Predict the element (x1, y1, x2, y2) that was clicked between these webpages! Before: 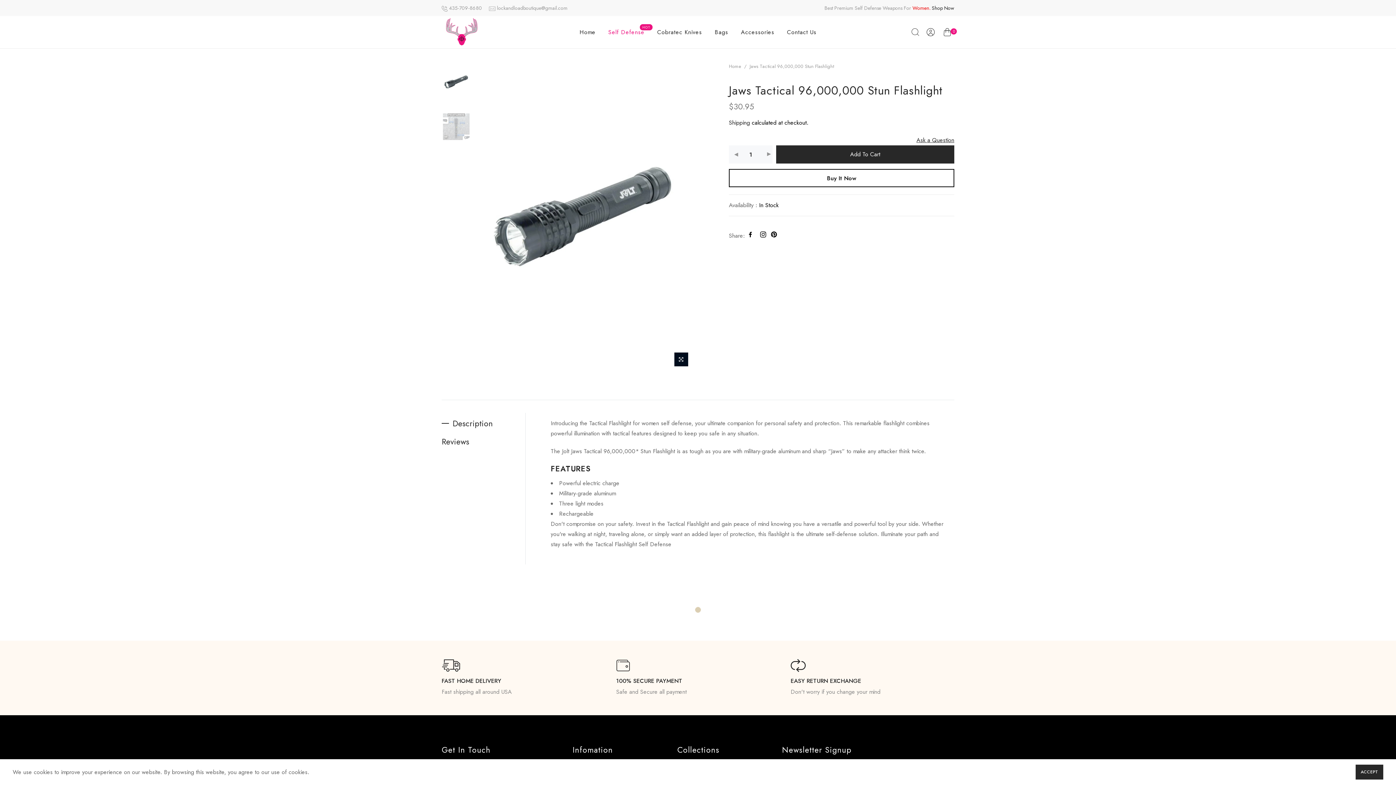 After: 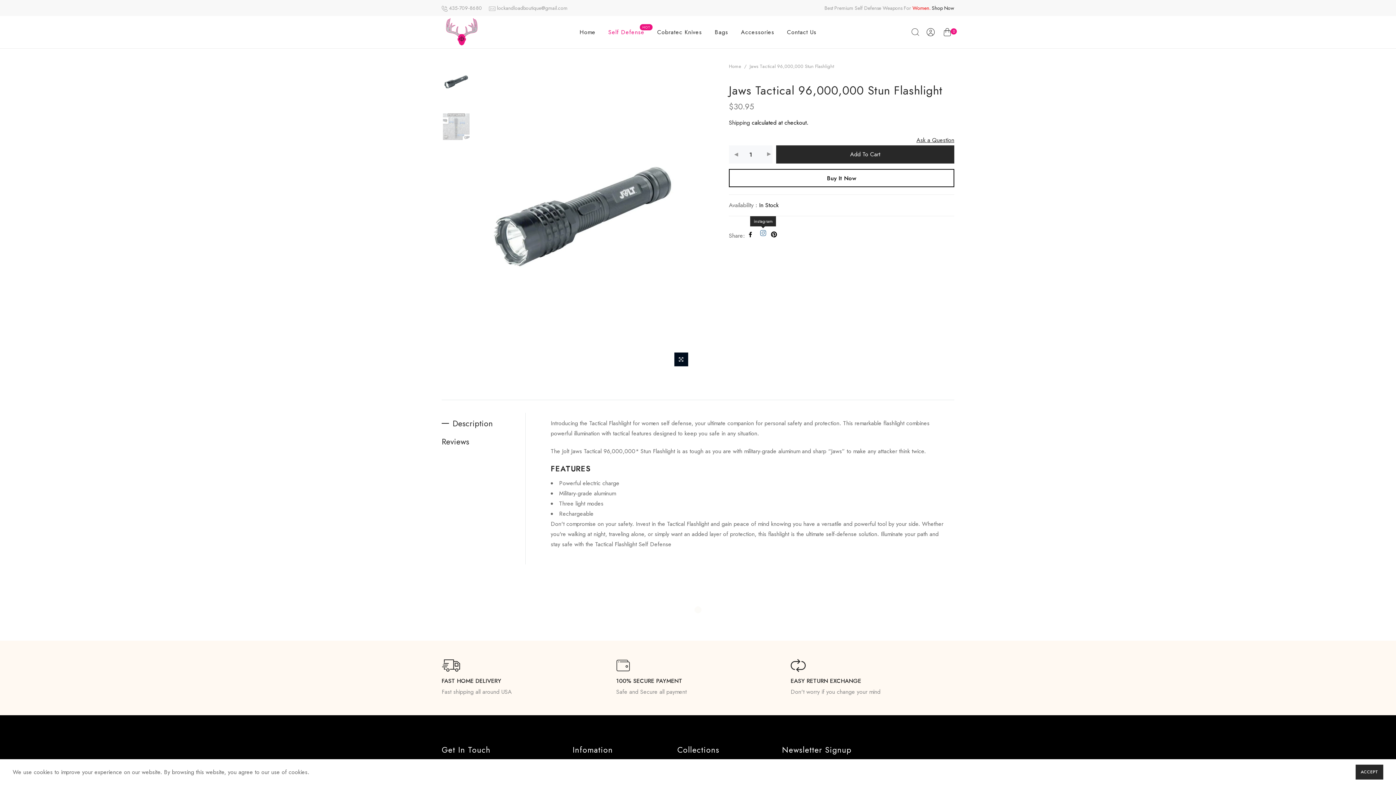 Action: bbox: (759, 230, 766, 238)